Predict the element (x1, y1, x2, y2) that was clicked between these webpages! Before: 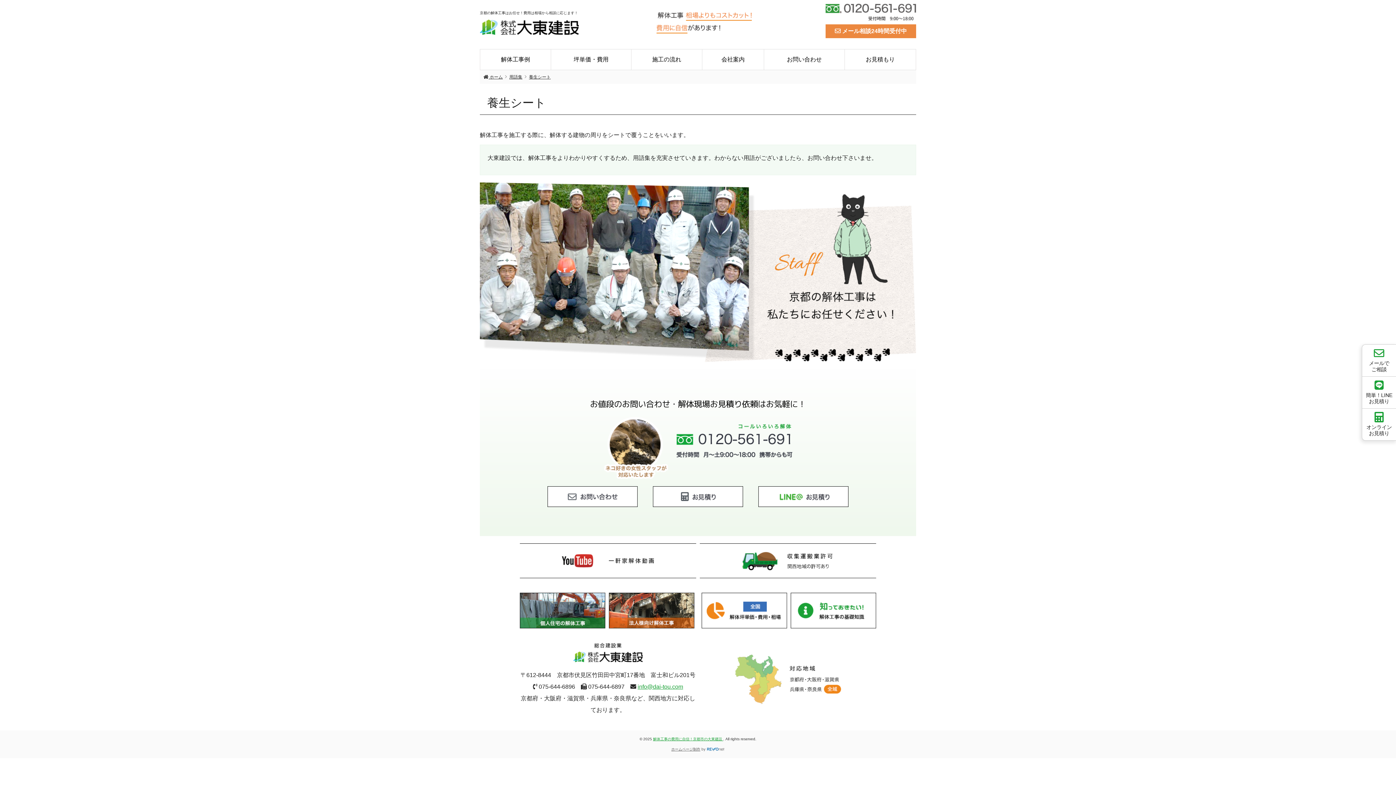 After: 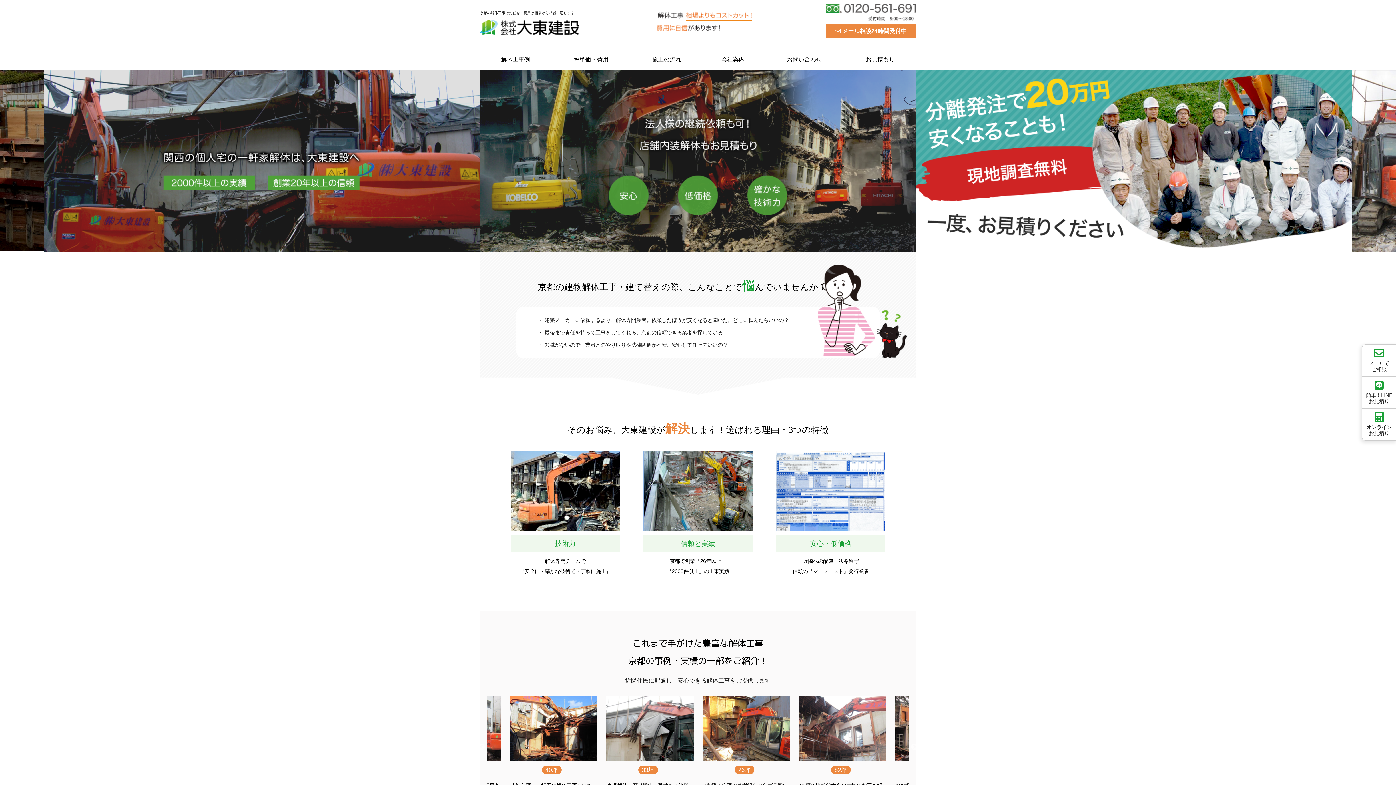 Action: bbox: (480, 26, 578, 32)